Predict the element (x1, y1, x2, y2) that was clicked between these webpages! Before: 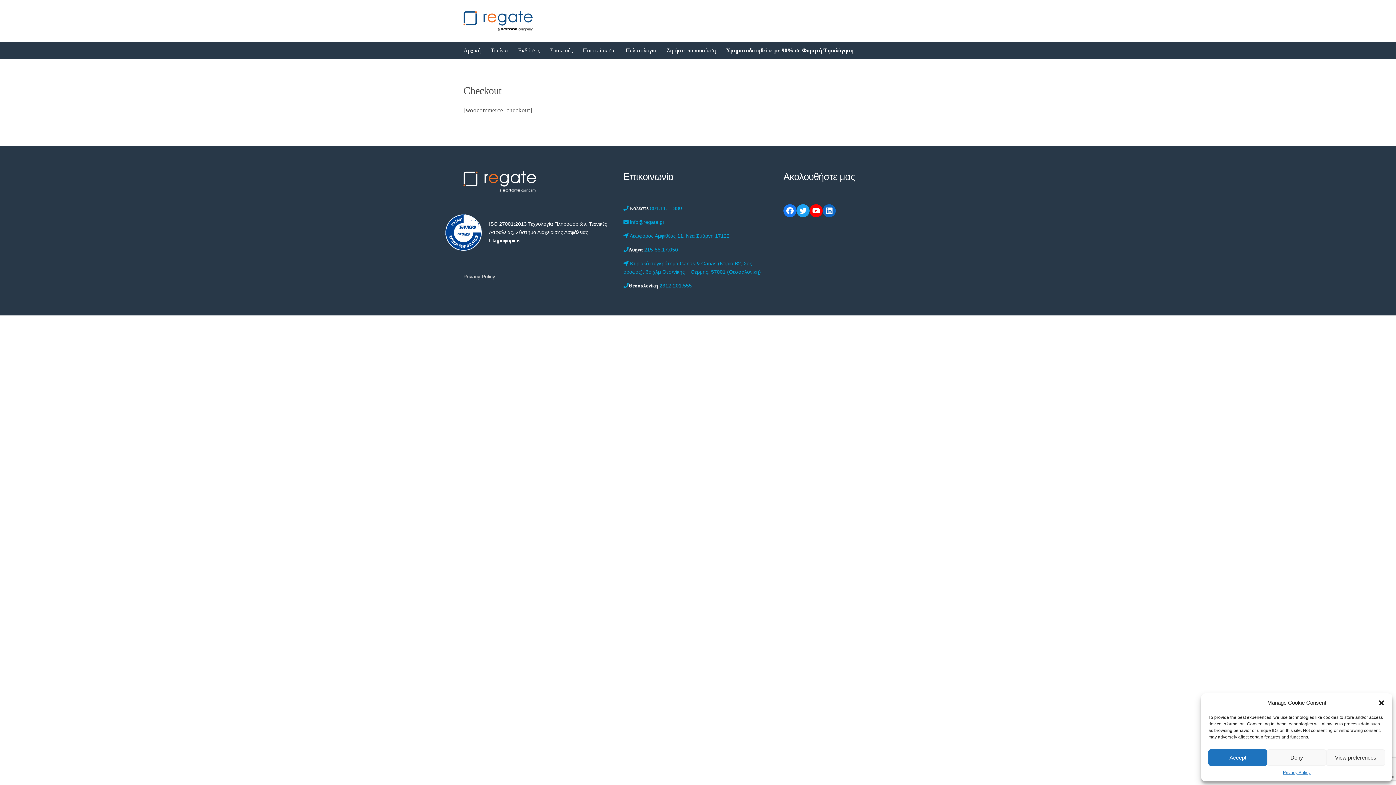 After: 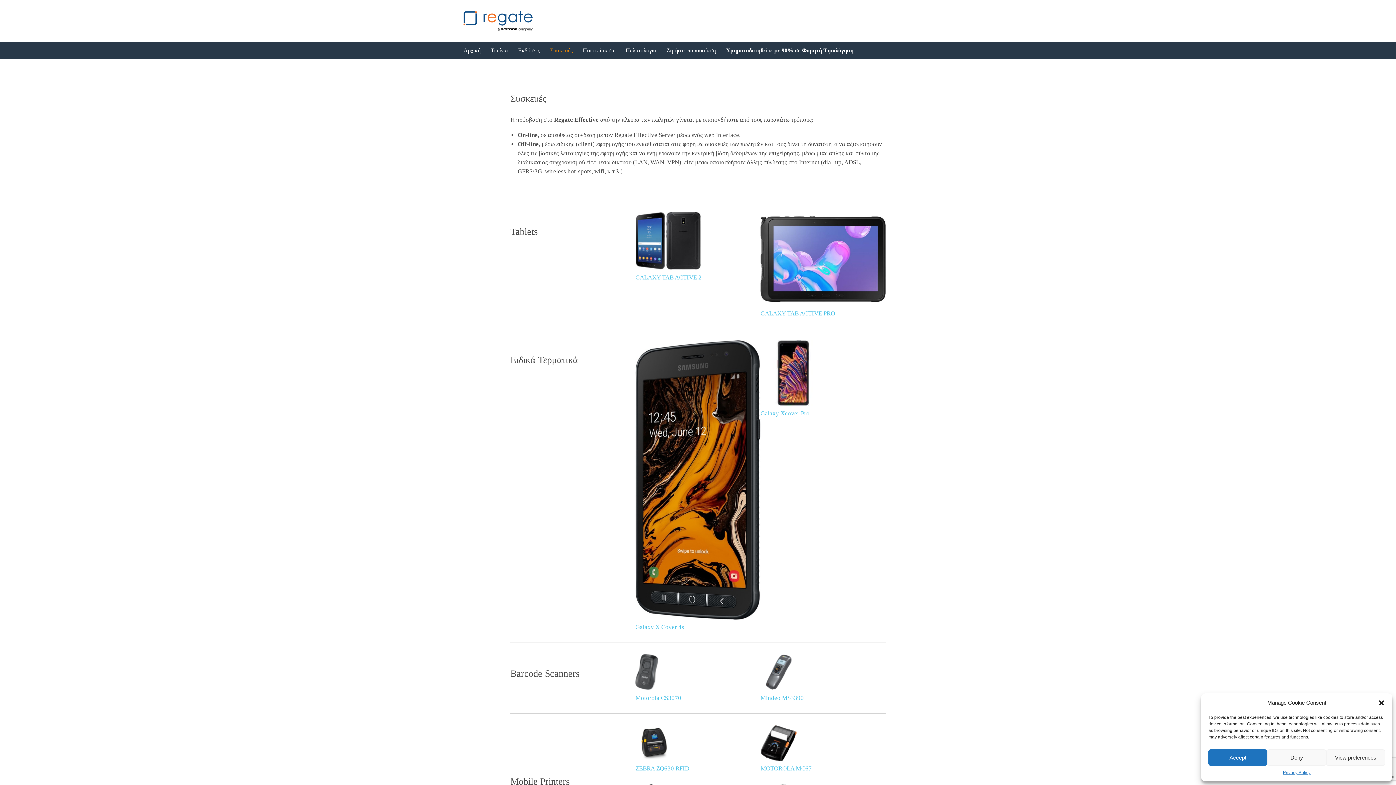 Action: label: Συσκευές bbox: (550, 42, 572, 58)